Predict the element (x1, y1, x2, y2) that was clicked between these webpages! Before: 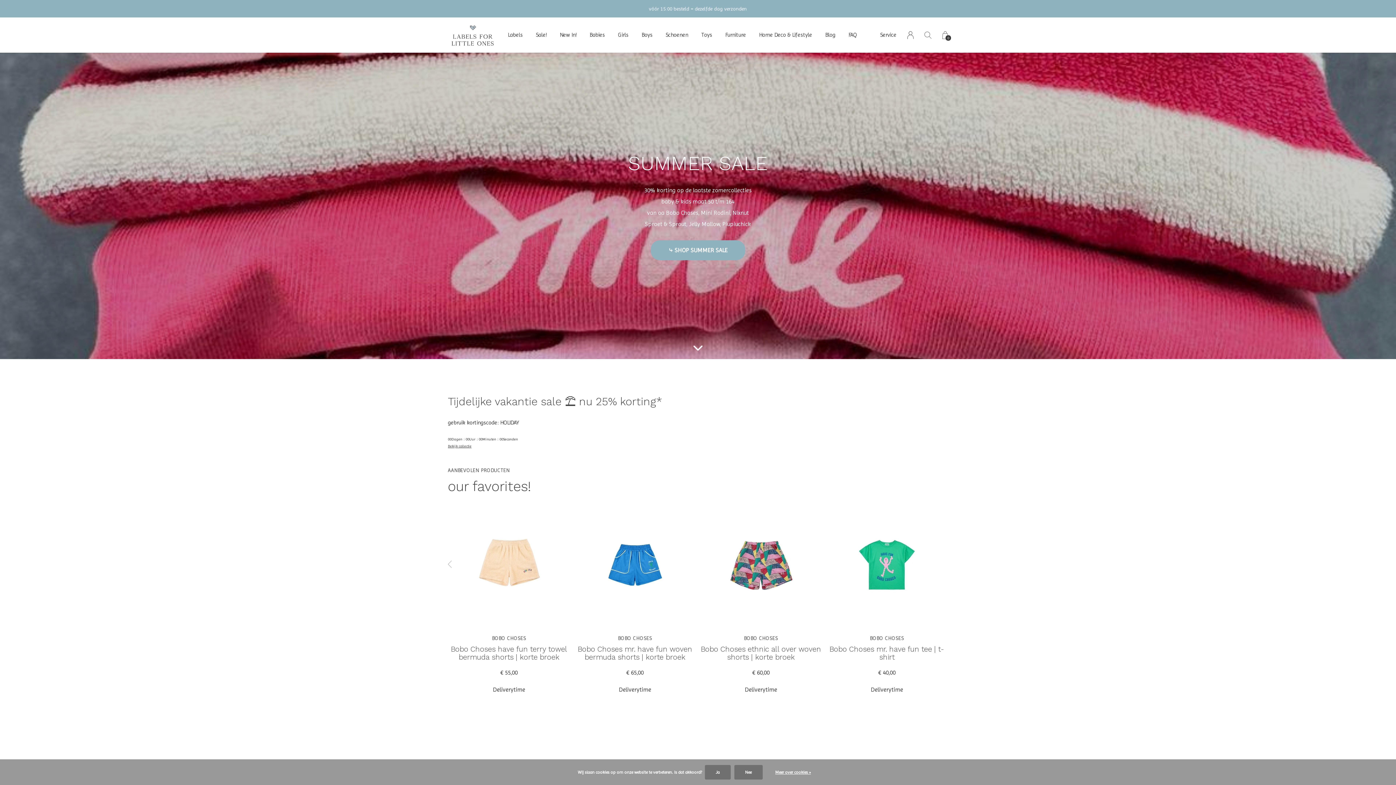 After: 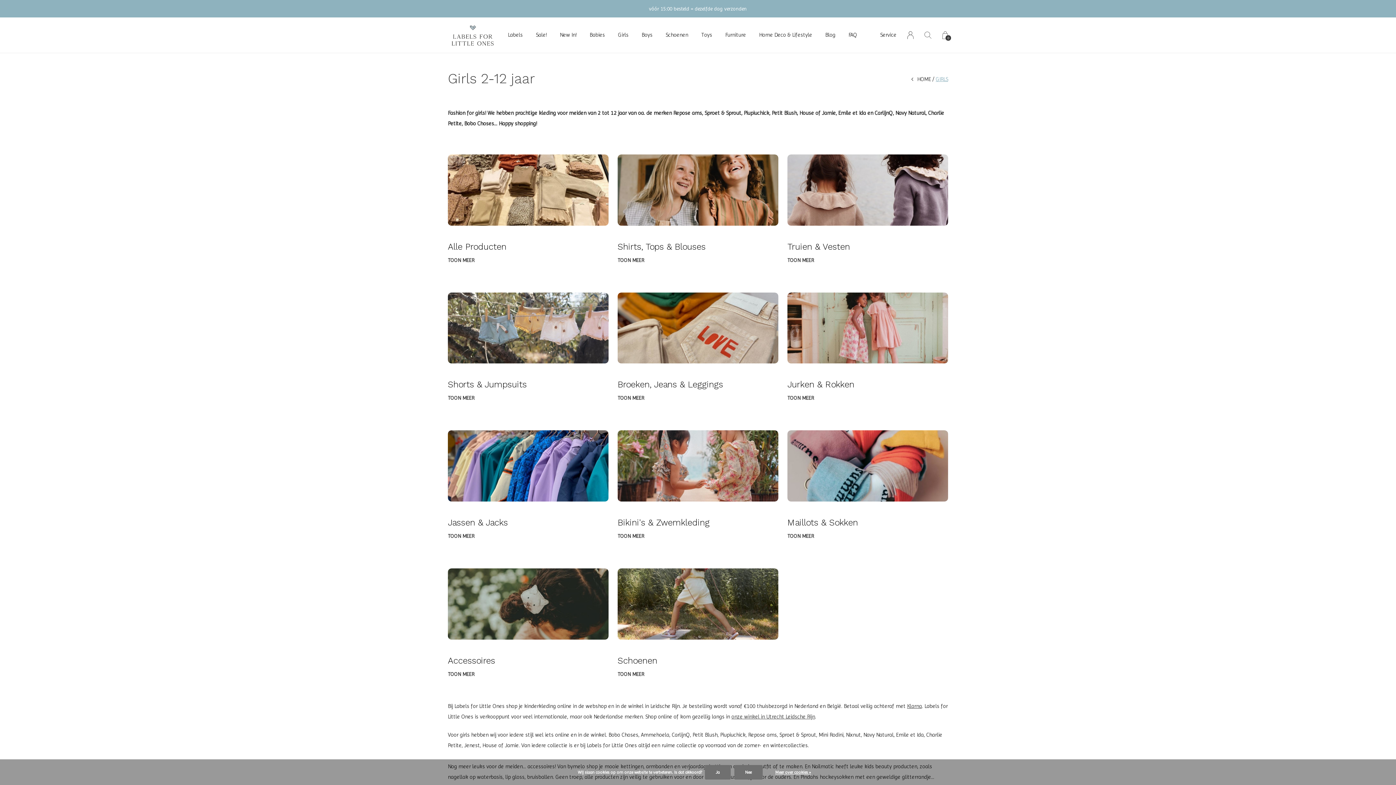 Action: bbox: (618, 29, 628, 40) label: Girls